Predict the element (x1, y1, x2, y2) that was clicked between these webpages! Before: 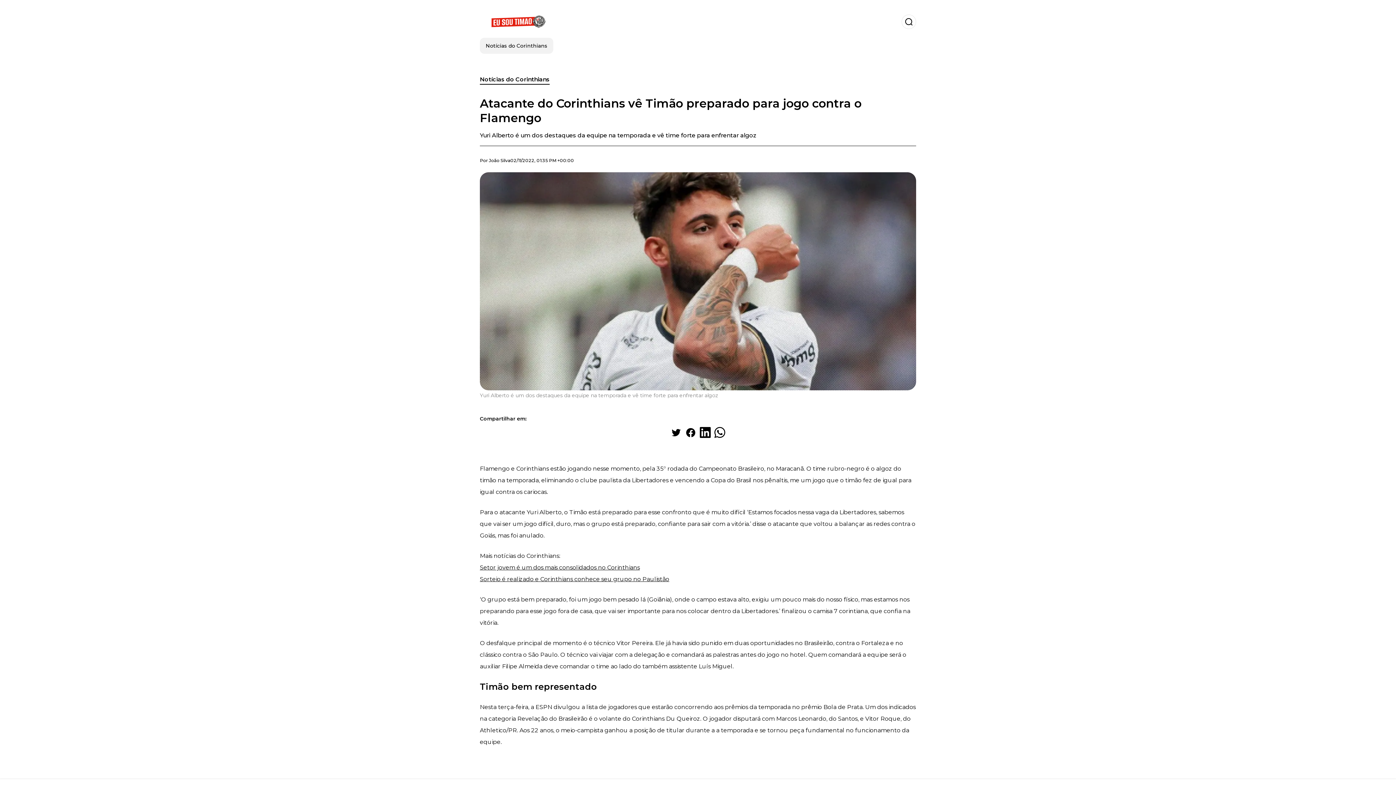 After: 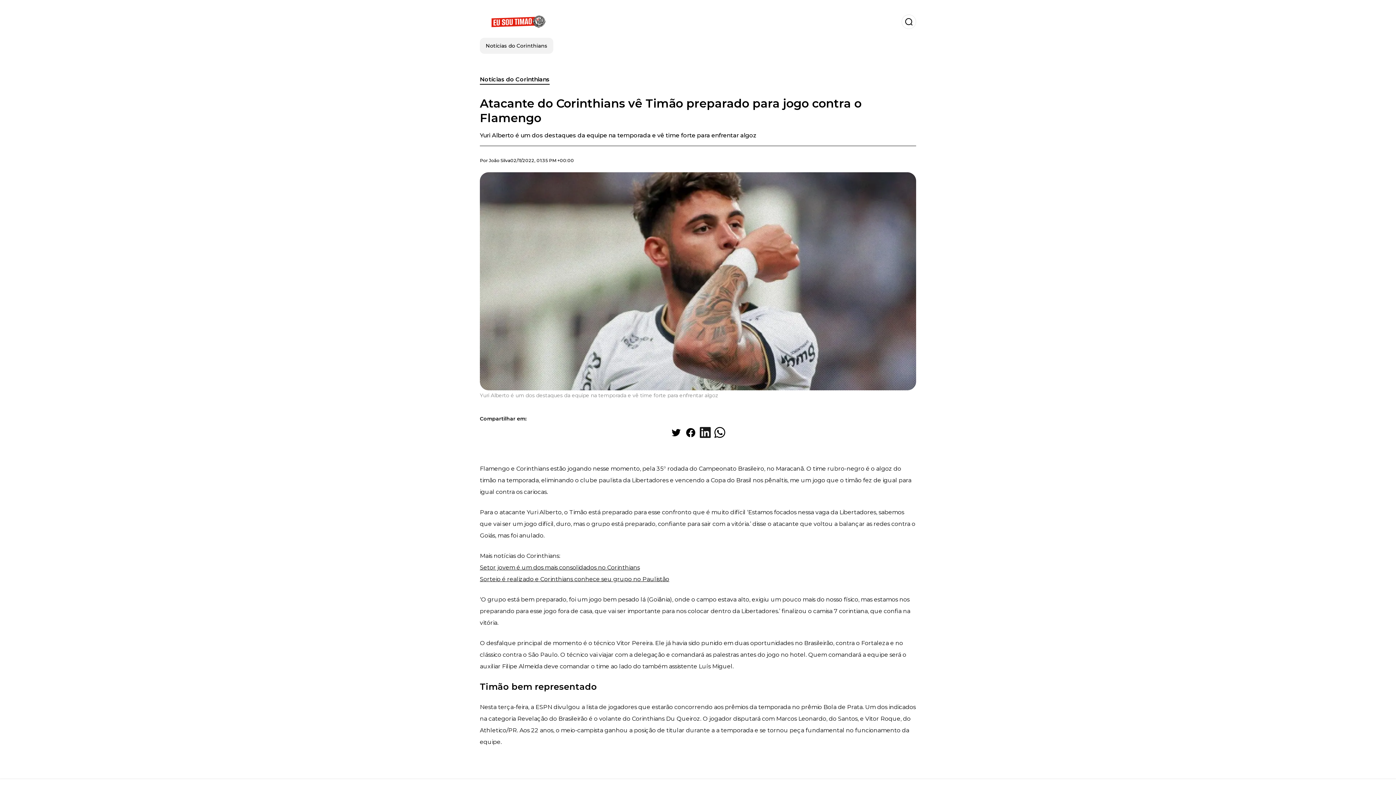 Action: label: Share on LinkedIn bbox: (698, 425, 712, 440)